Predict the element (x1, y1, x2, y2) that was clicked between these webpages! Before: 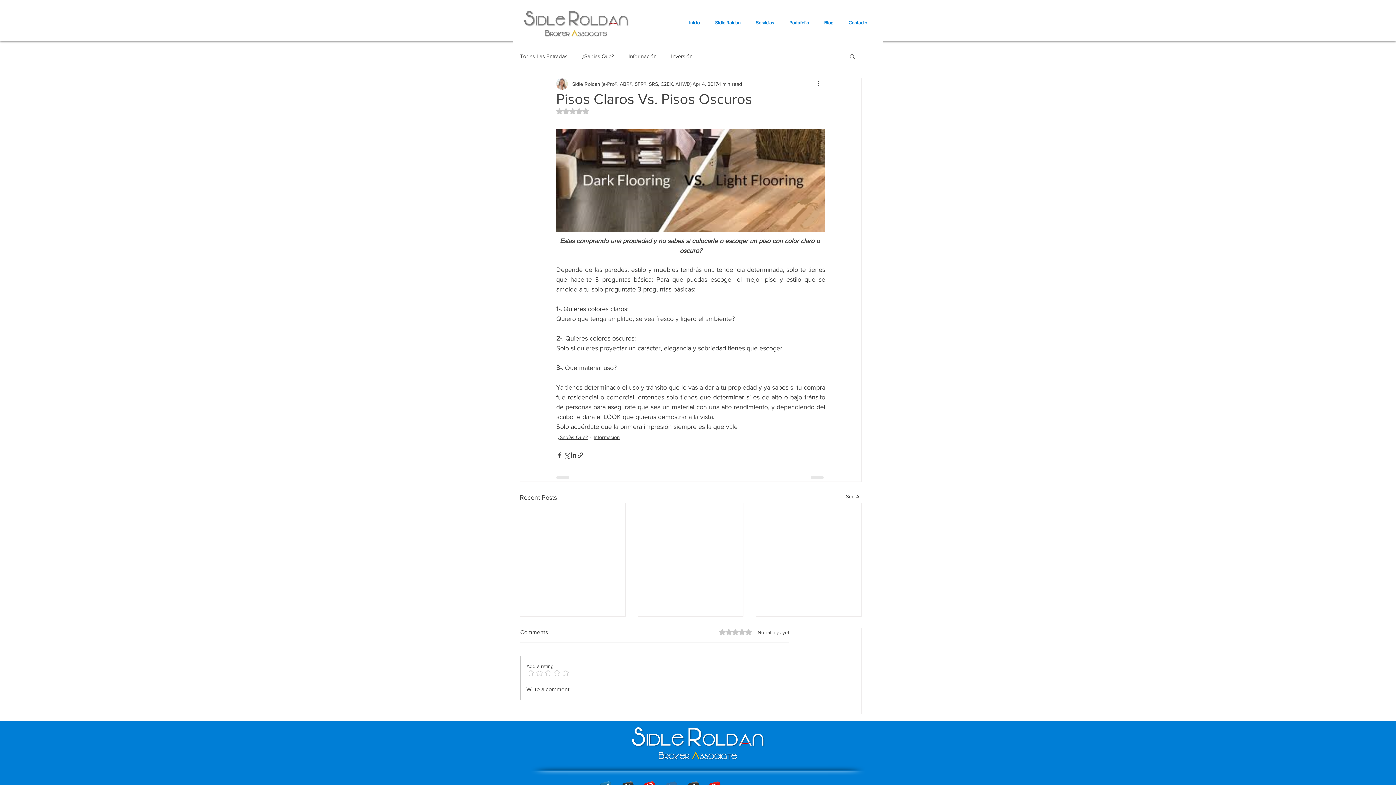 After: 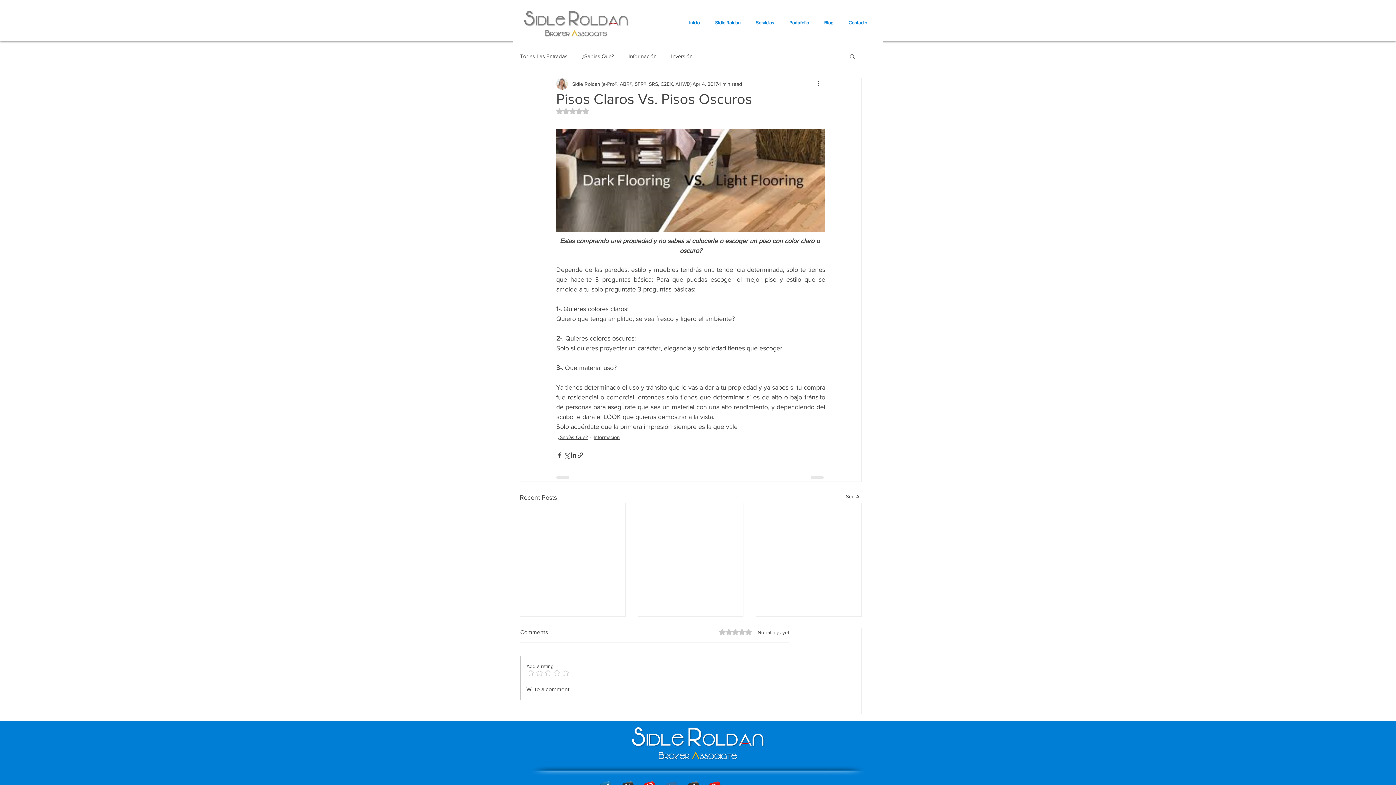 Action: bbox: (841, 13, 874, 32) label: Contacto